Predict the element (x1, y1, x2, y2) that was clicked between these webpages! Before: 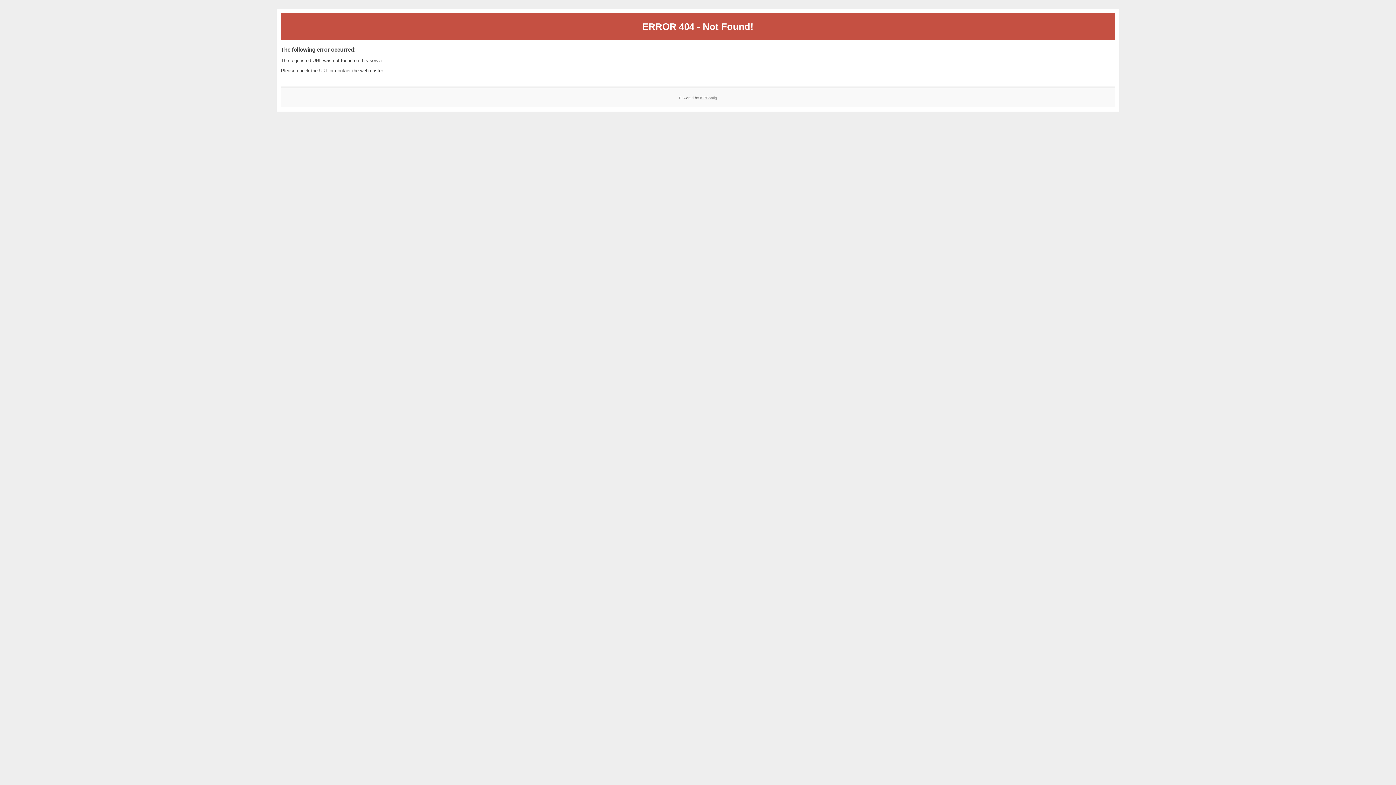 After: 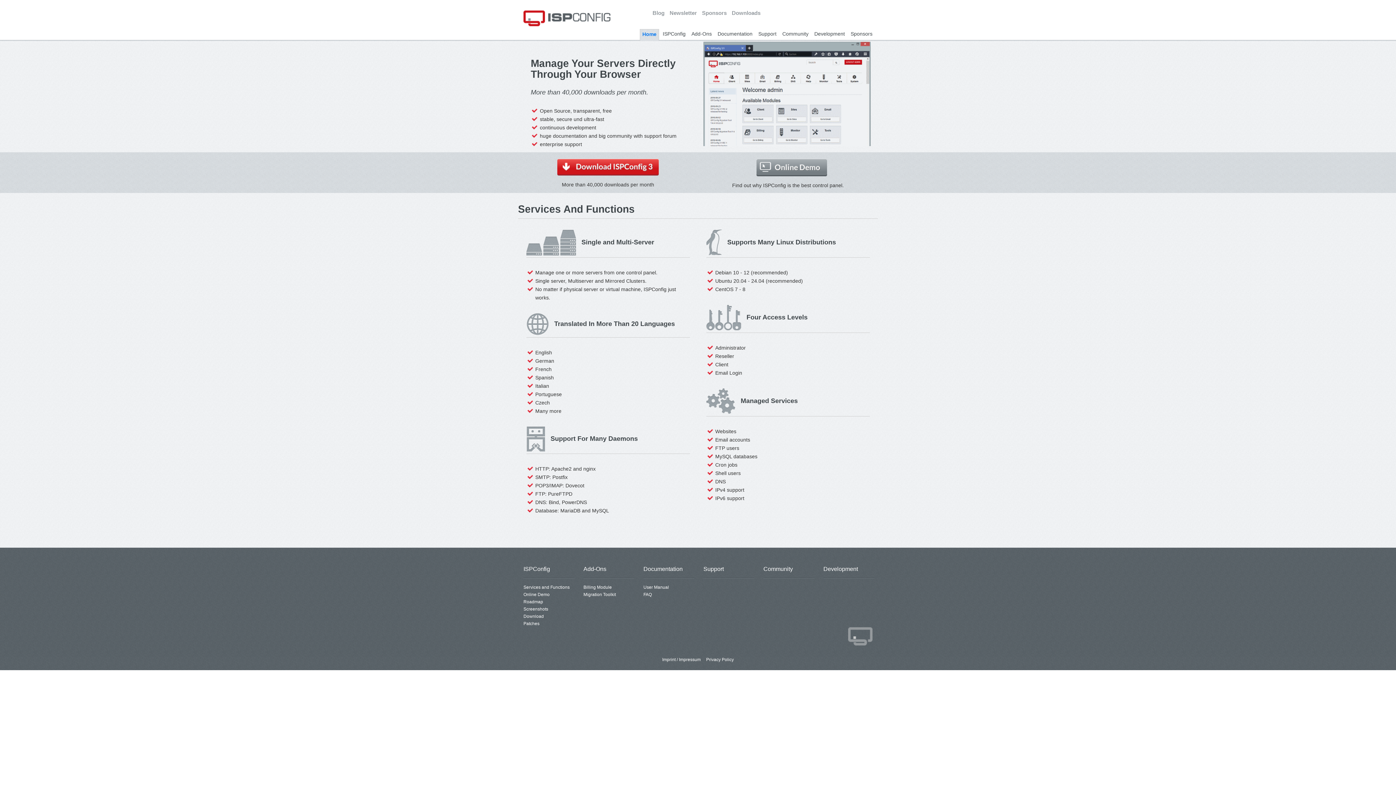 Action: bbox: (700, 95, 717, 99) label: ISPConfig